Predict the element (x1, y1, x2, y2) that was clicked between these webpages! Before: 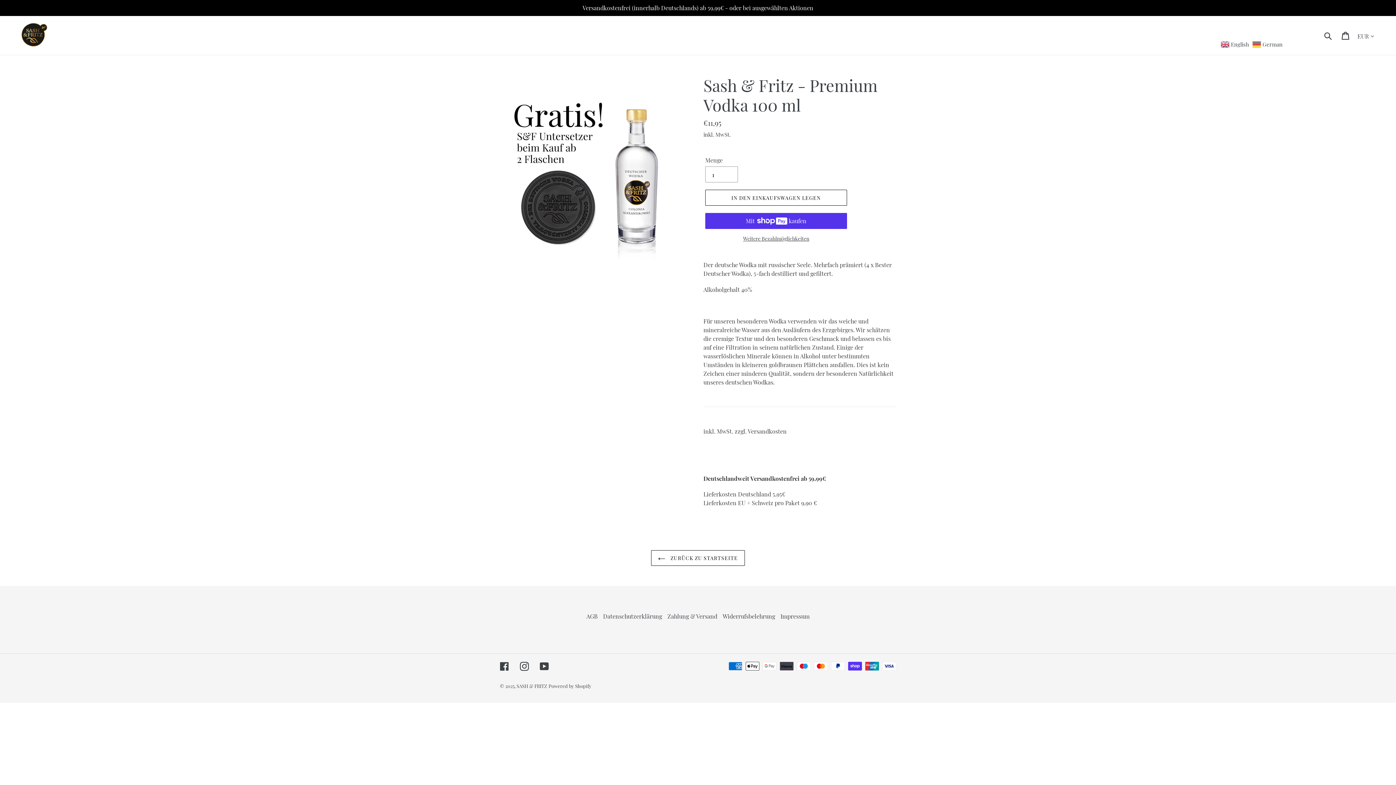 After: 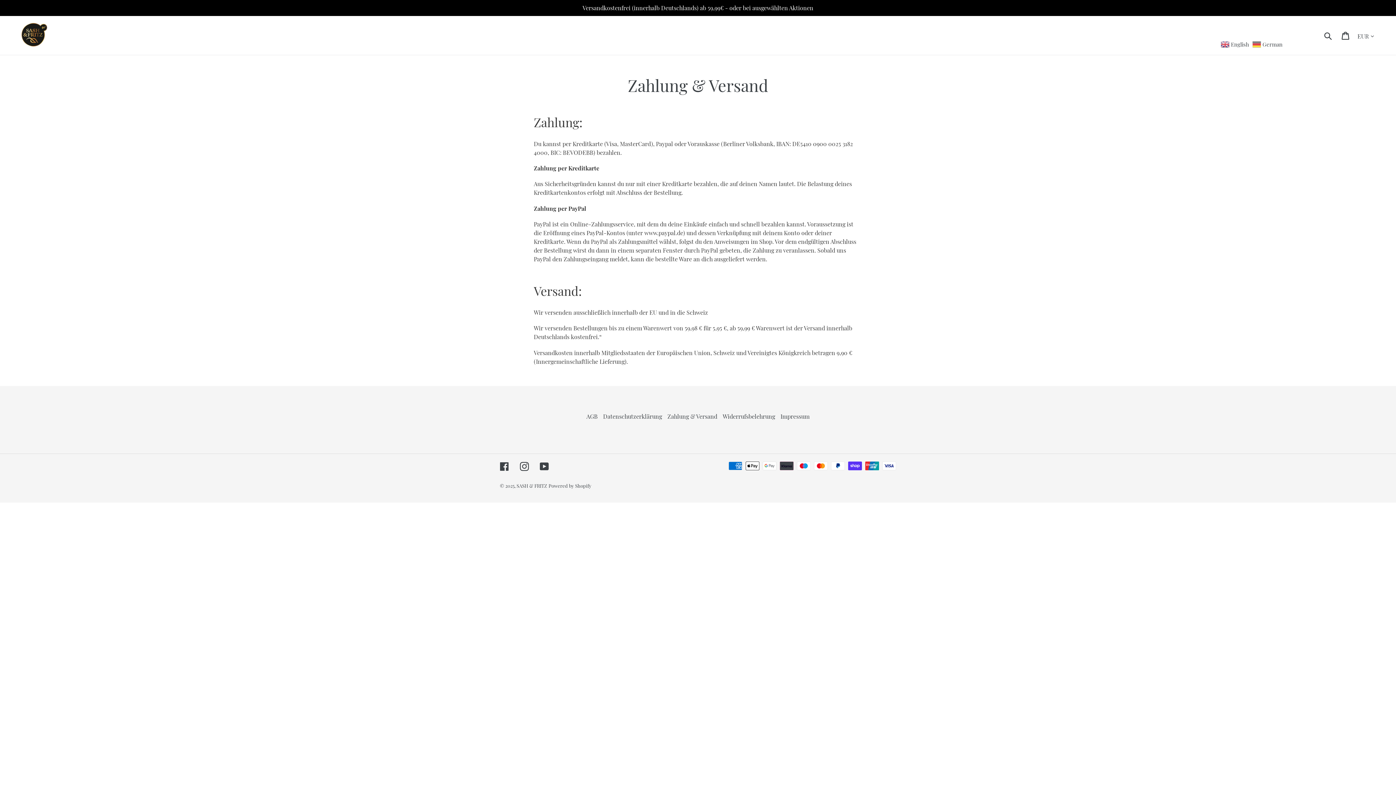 Action: label: Zahlung & Versand bbox: (667, 612, 717, 620)